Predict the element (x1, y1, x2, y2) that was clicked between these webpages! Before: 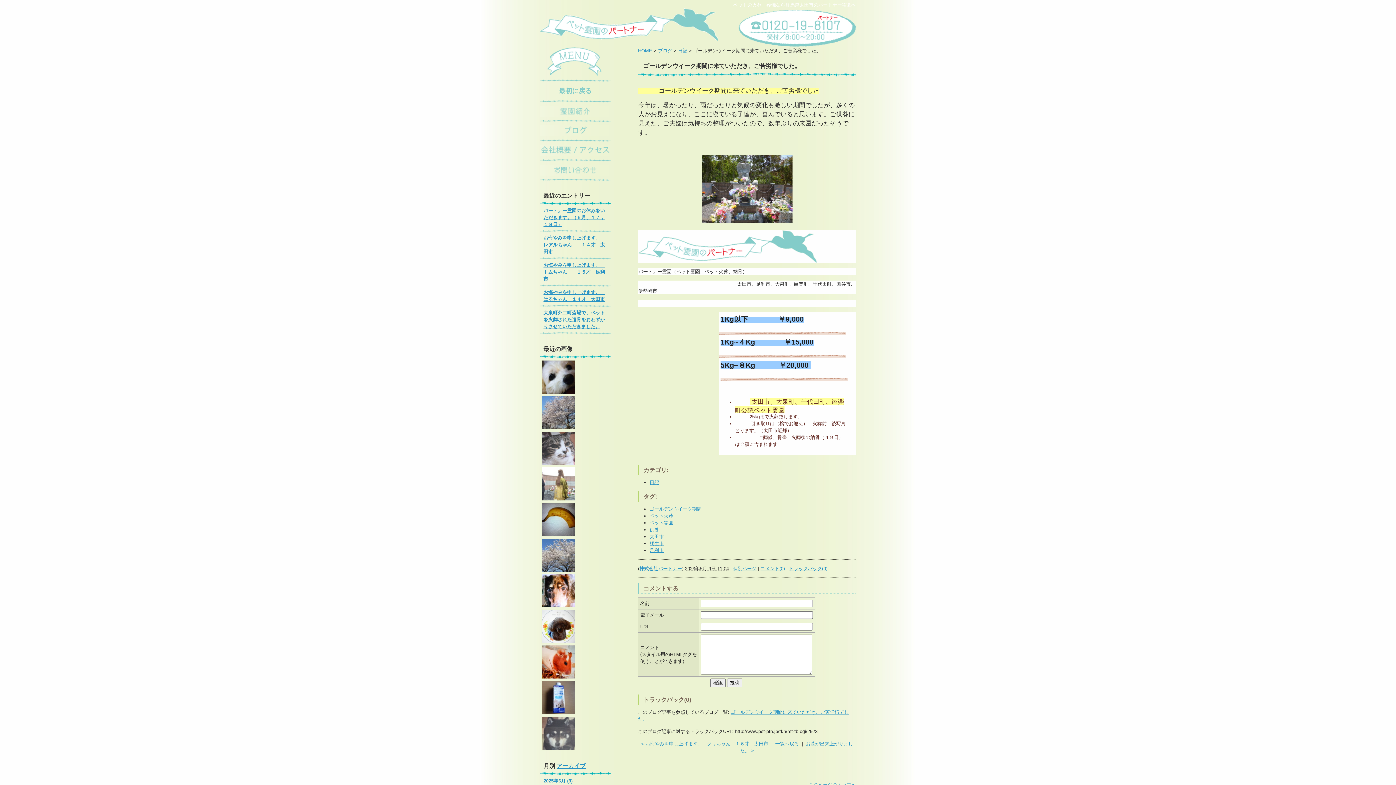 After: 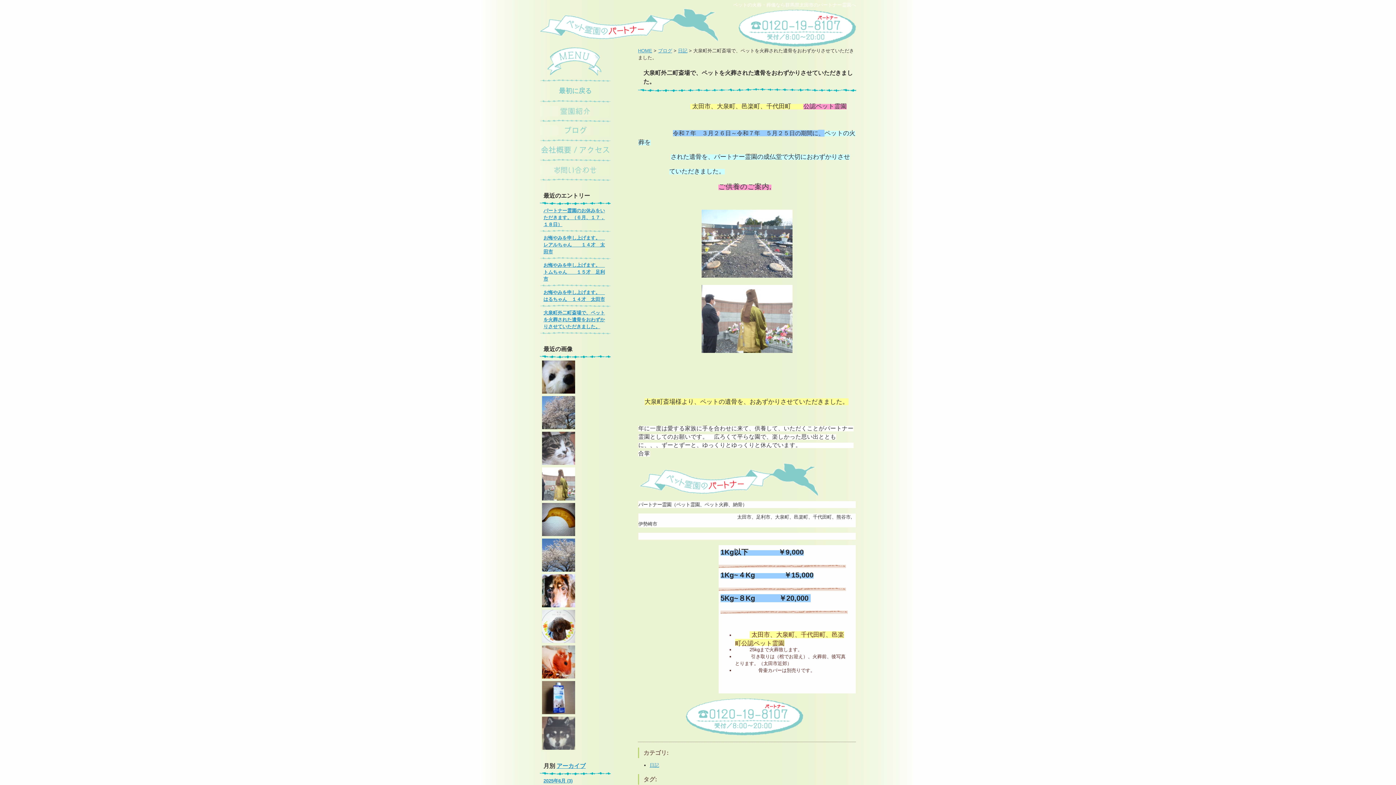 Action: bbox: (541, 466, 576, 501)